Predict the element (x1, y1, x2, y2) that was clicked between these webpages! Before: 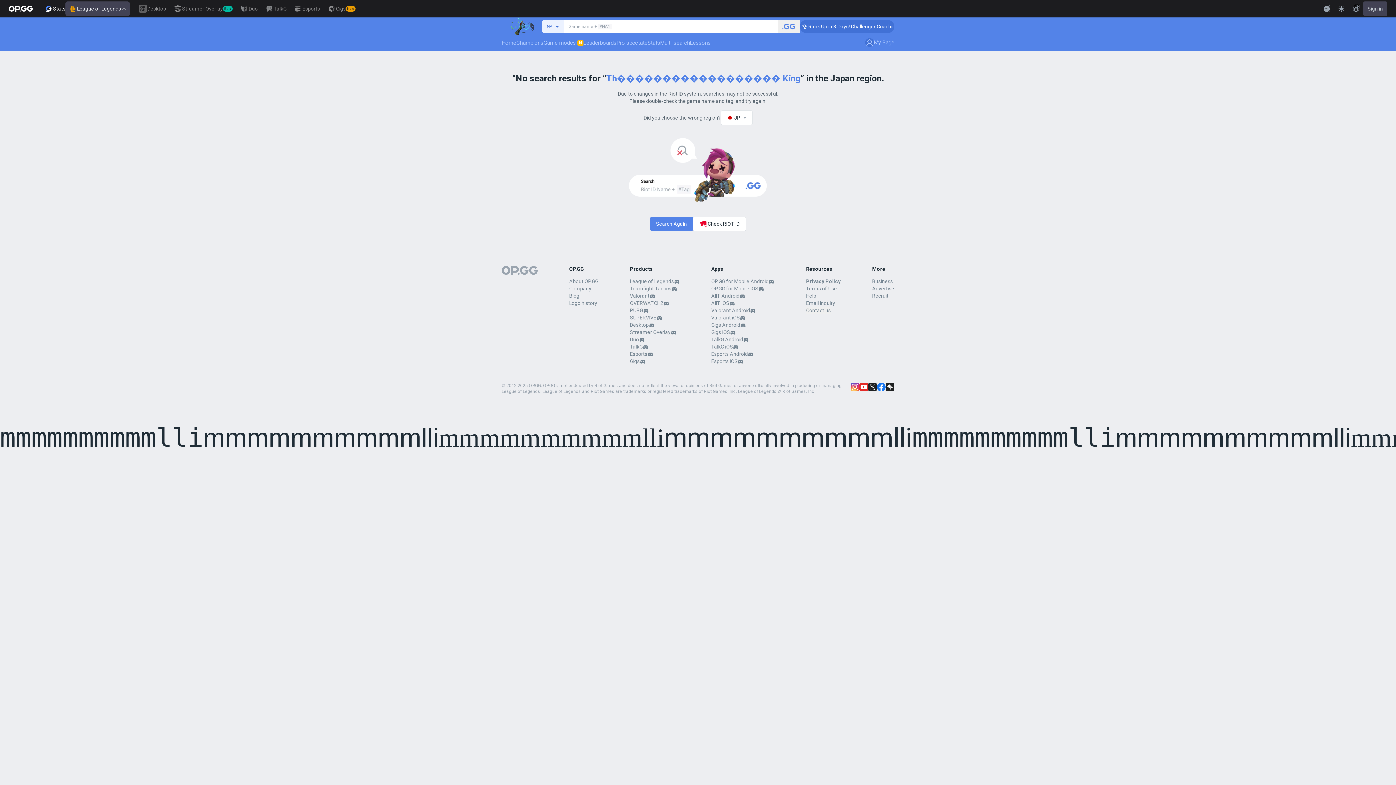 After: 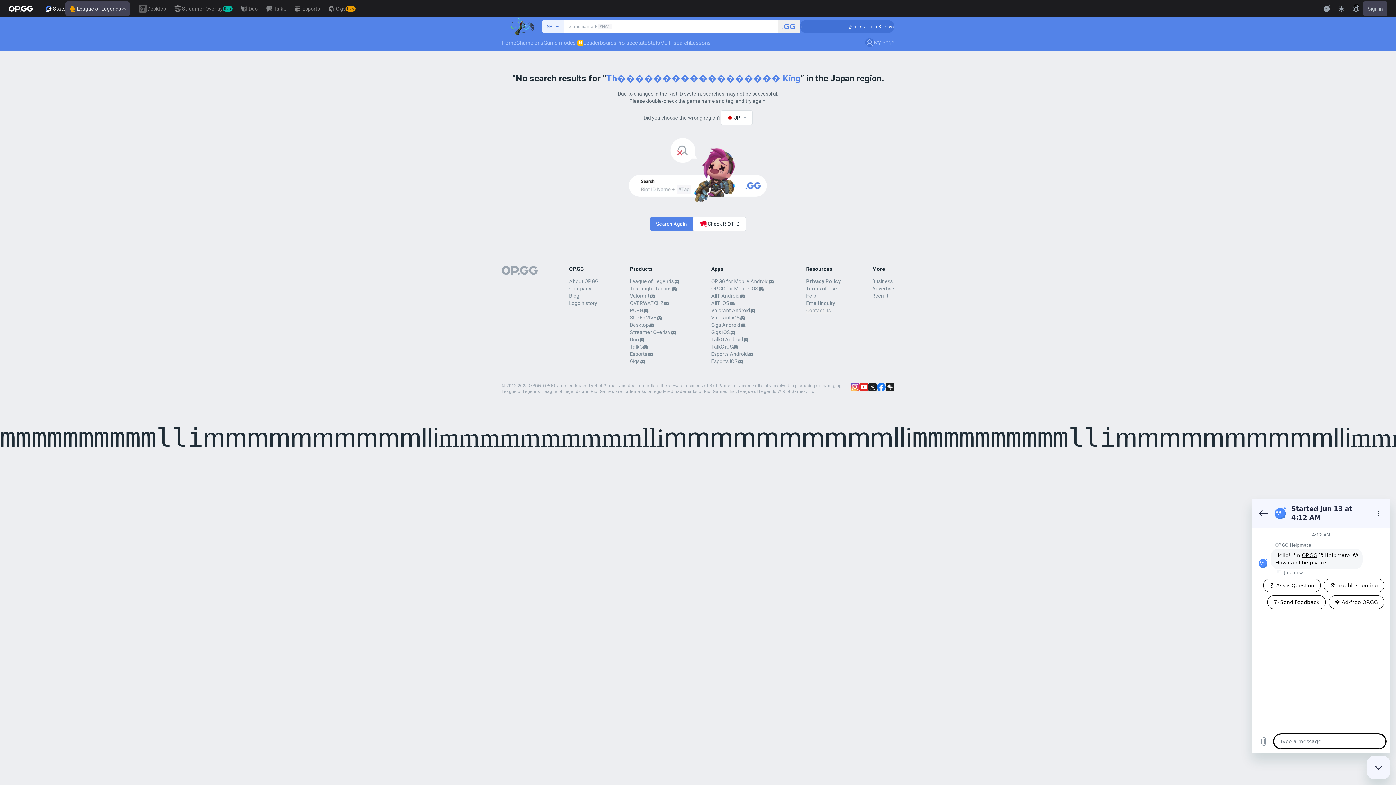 Action: bbox: (806, 306, 830, 314) label: Contact us